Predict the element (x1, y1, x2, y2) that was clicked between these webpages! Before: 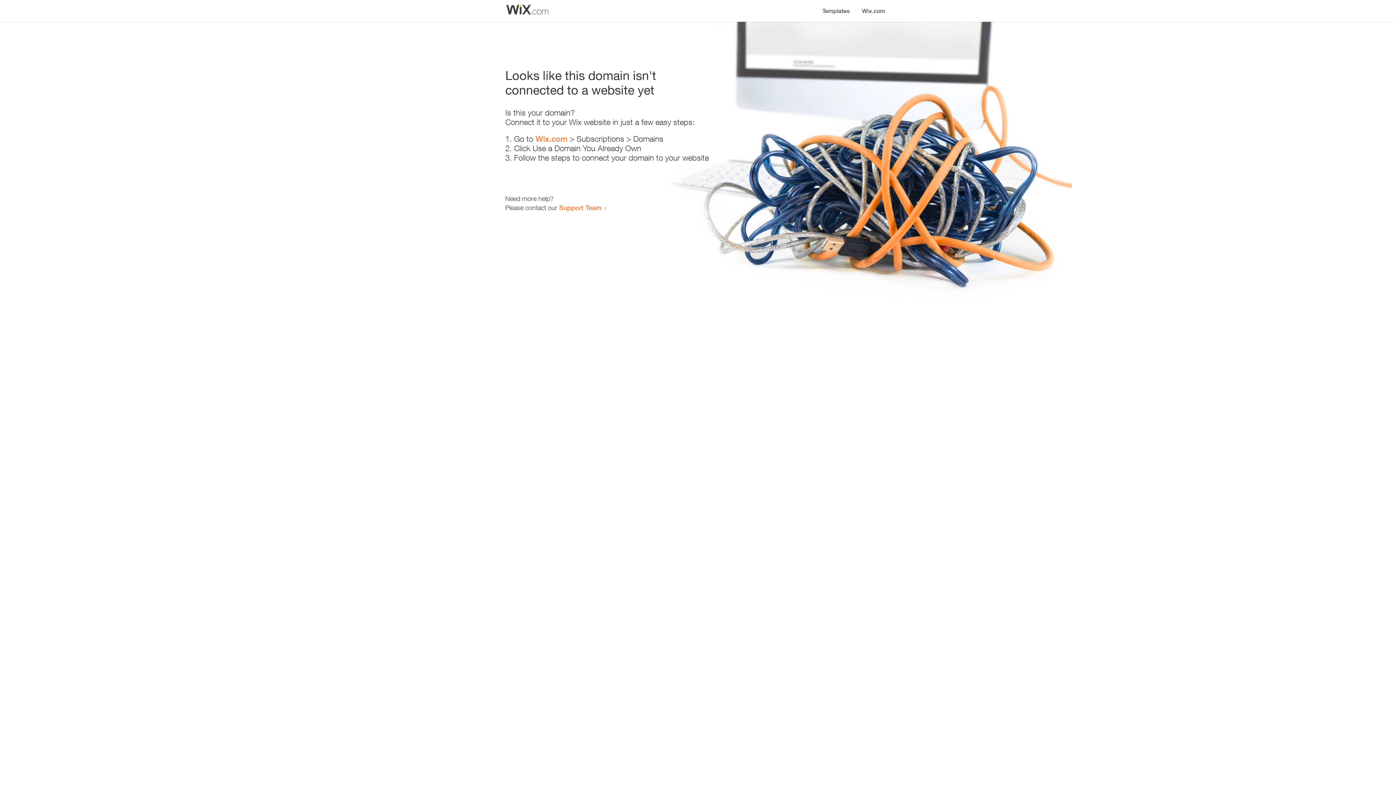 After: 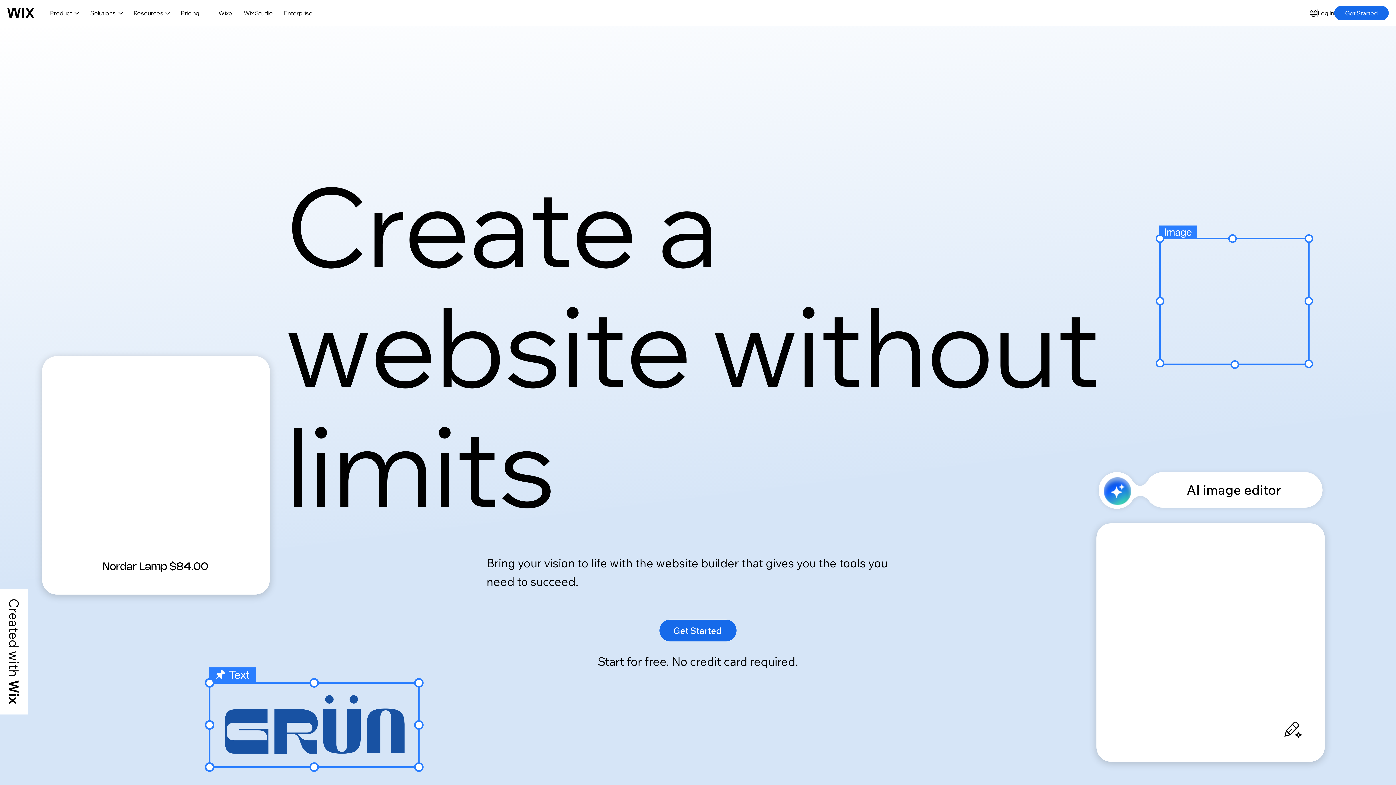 Action: bbox: (535, 134, 567, 143) label: Wix.com